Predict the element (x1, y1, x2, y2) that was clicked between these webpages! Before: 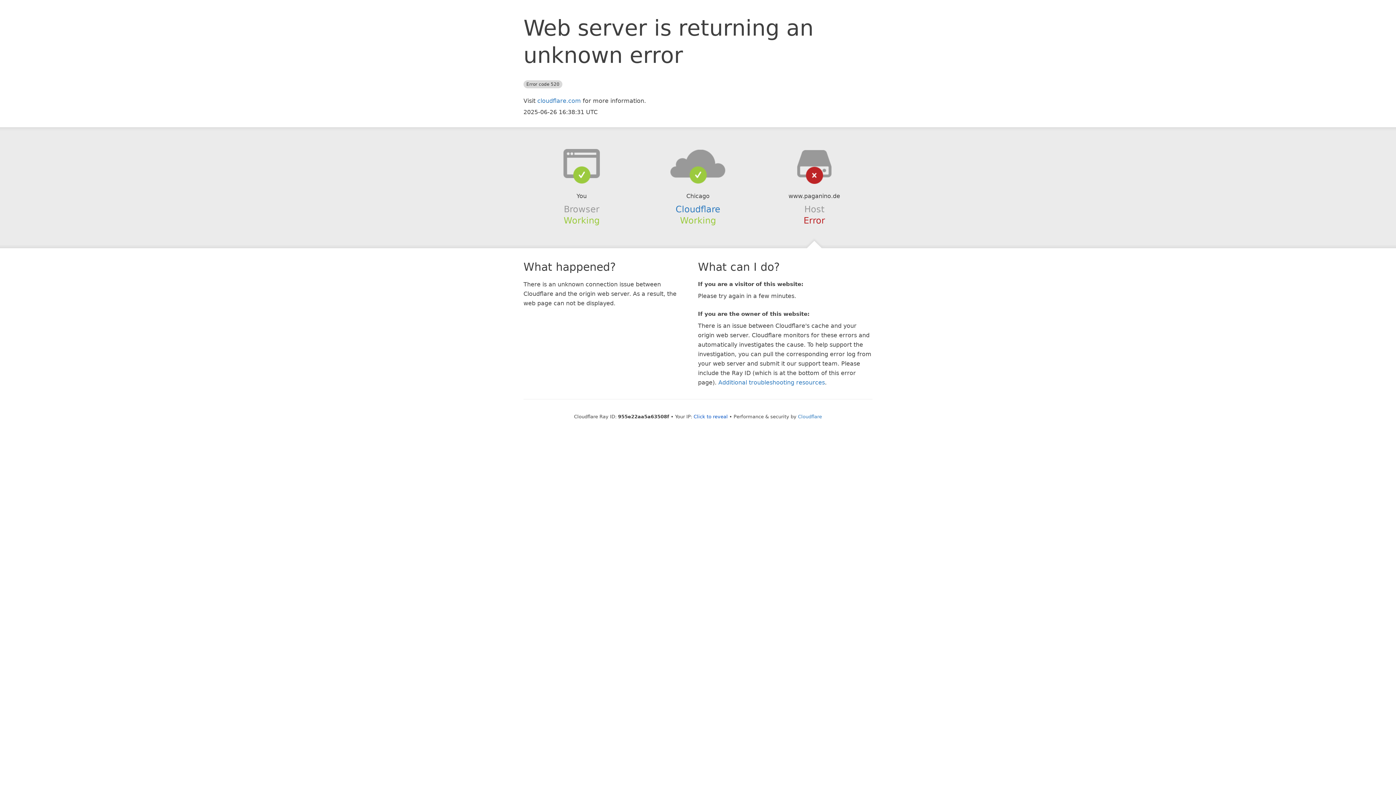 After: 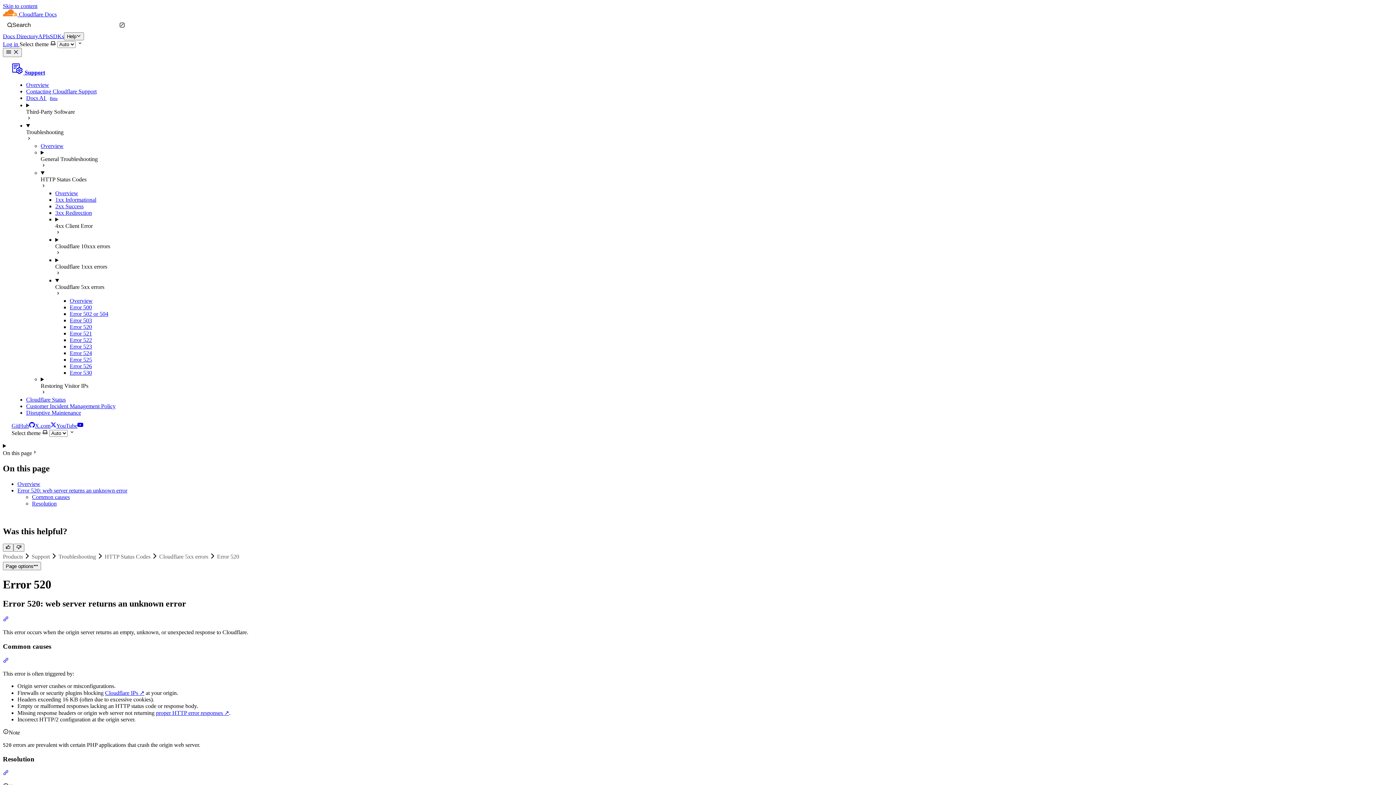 Action: bbox: (718, 379, 825, 386) label: Additional troubleshooting resources